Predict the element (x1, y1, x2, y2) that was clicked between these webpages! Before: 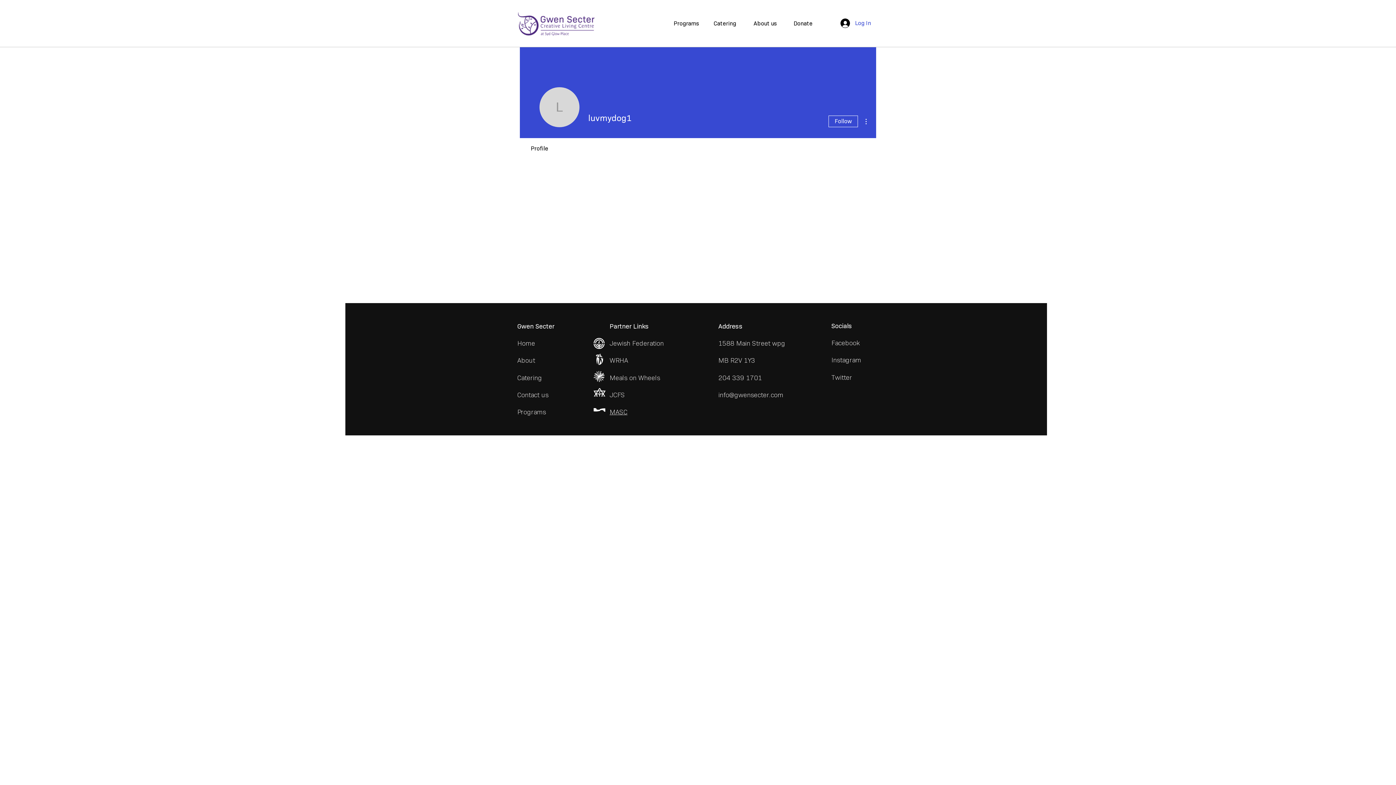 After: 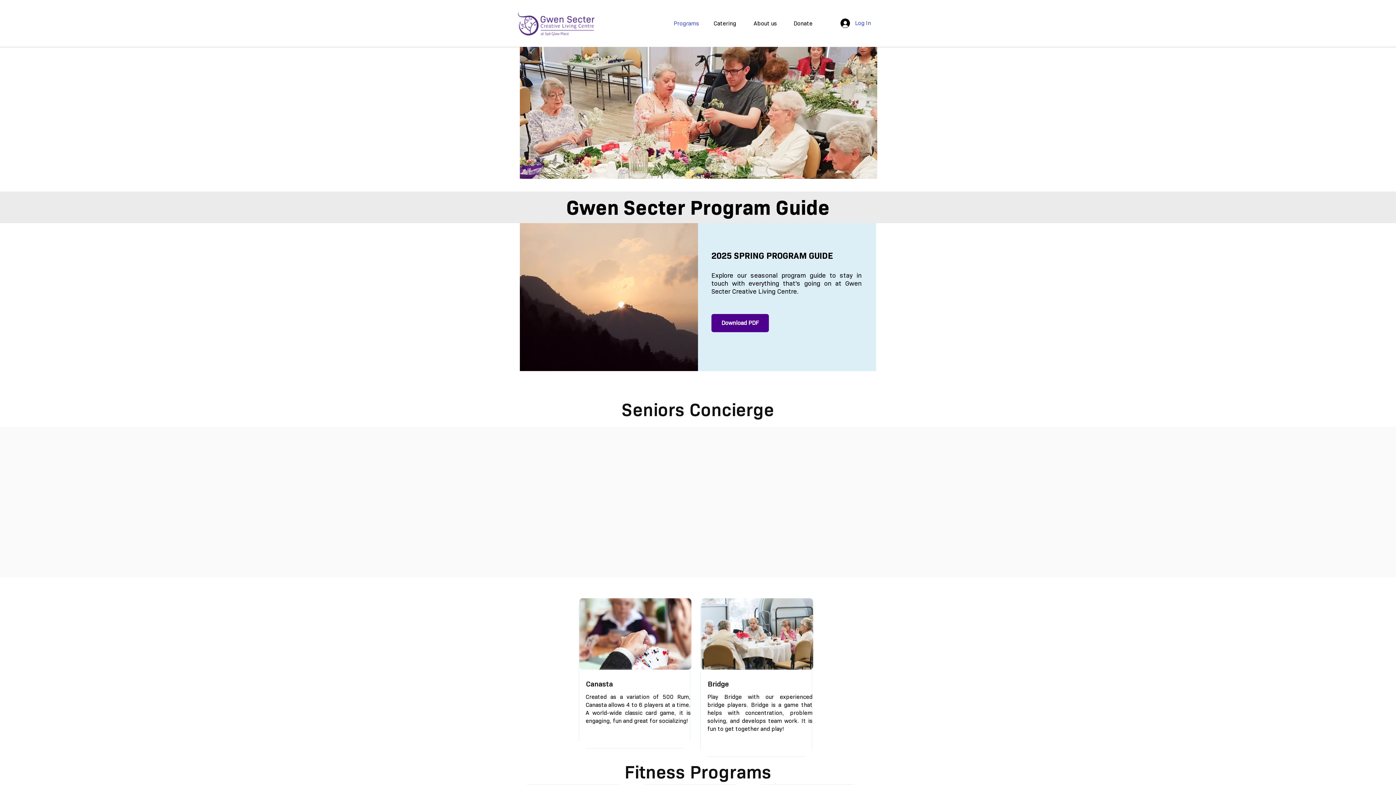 Action: bbox: (517, 408, 546, 416) label: Programs